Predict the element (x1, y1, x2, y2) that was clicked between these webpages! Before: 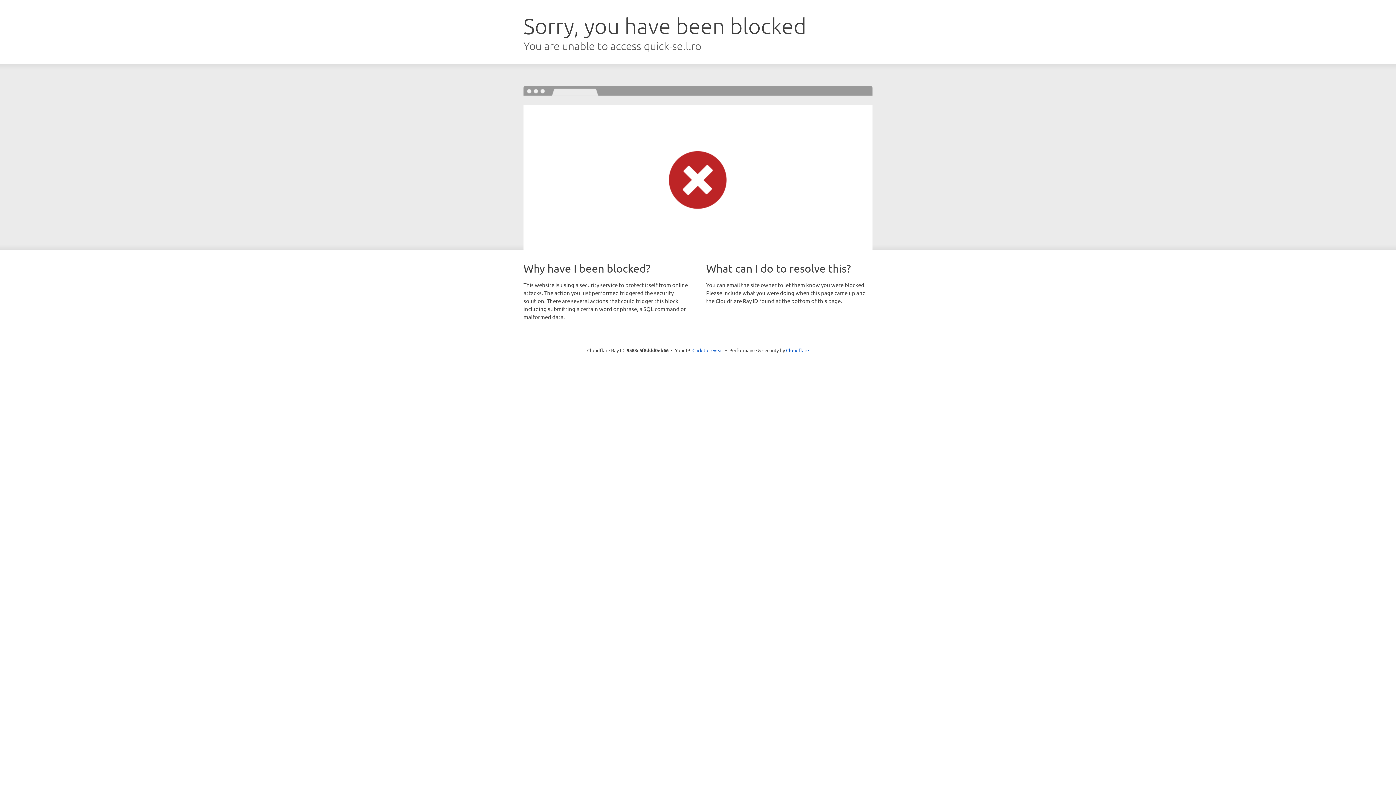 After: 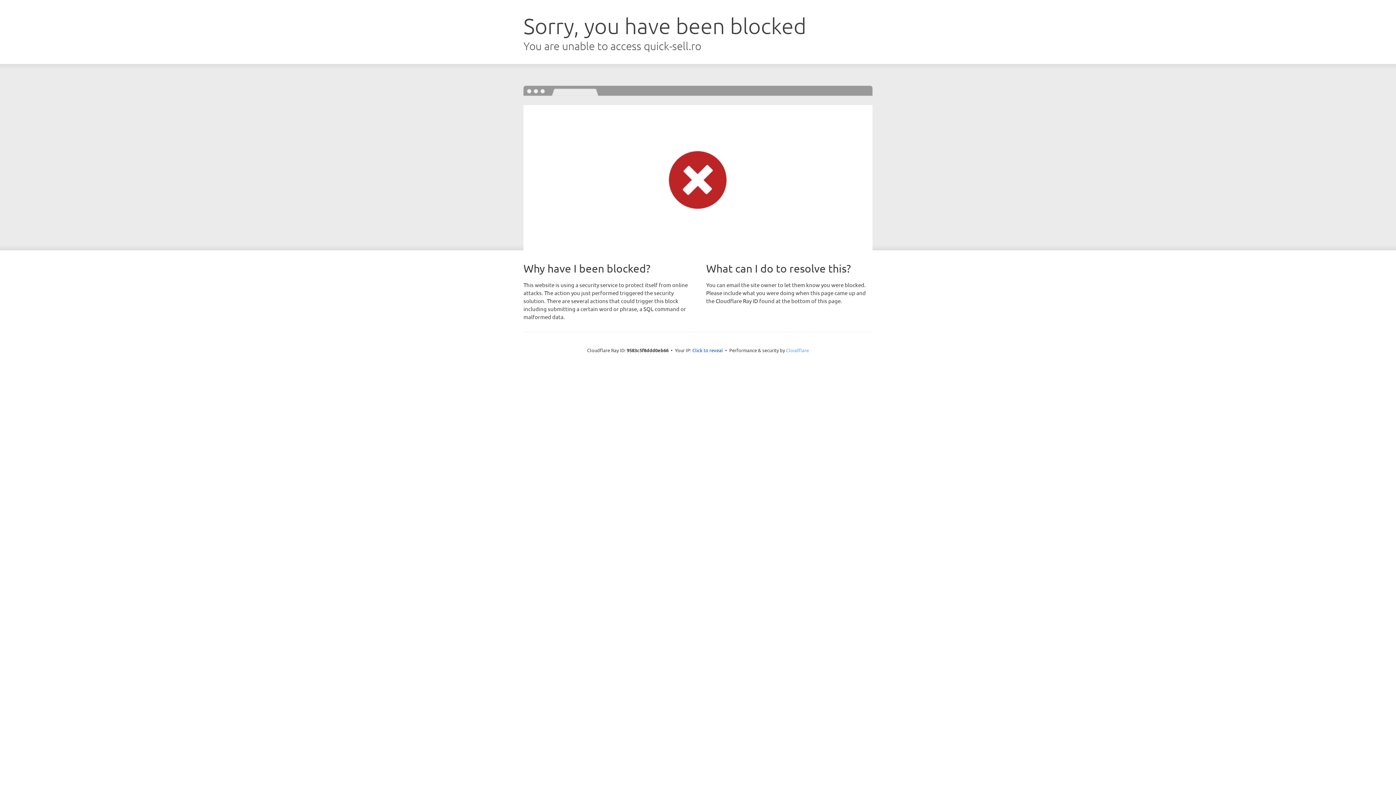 Action: label: Cloudflare bbox: (786, 347, 809, 353)